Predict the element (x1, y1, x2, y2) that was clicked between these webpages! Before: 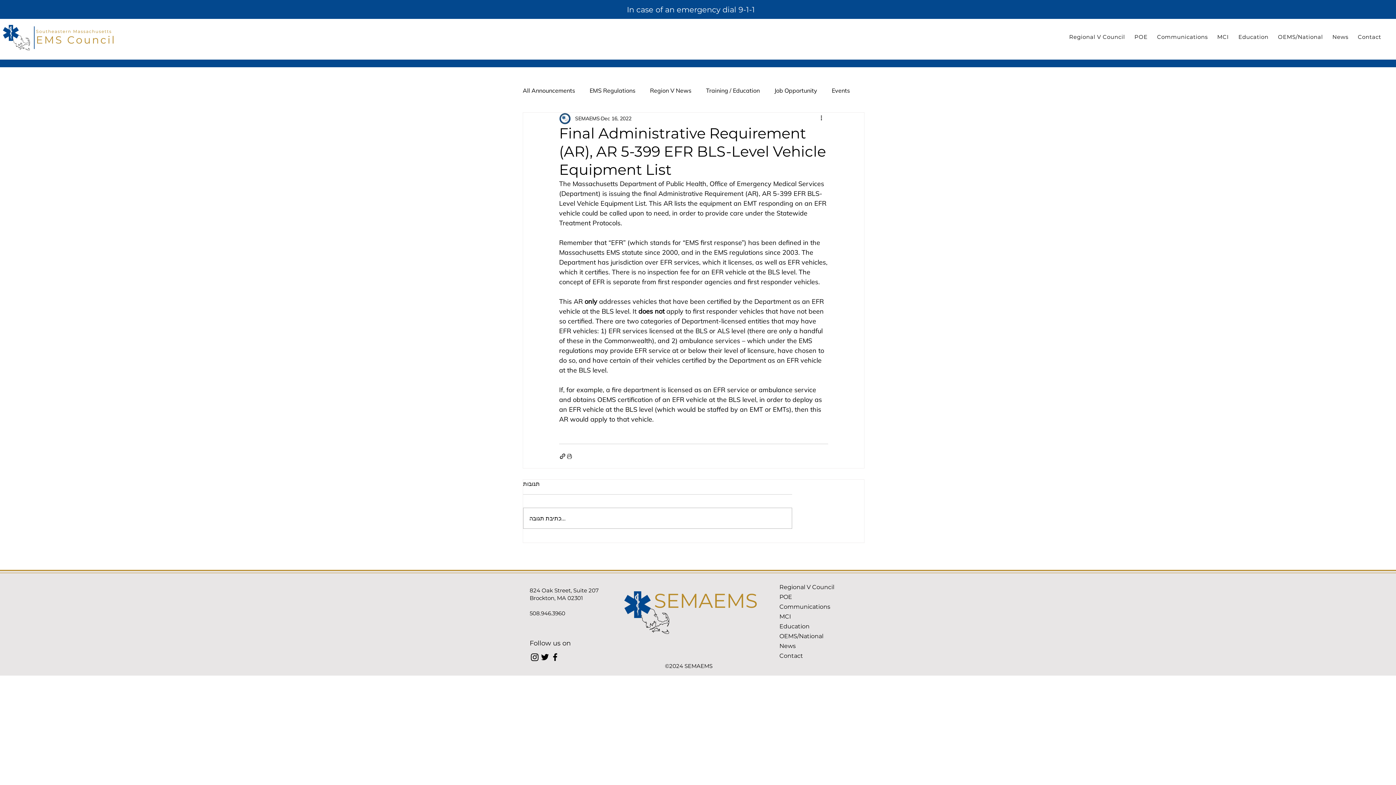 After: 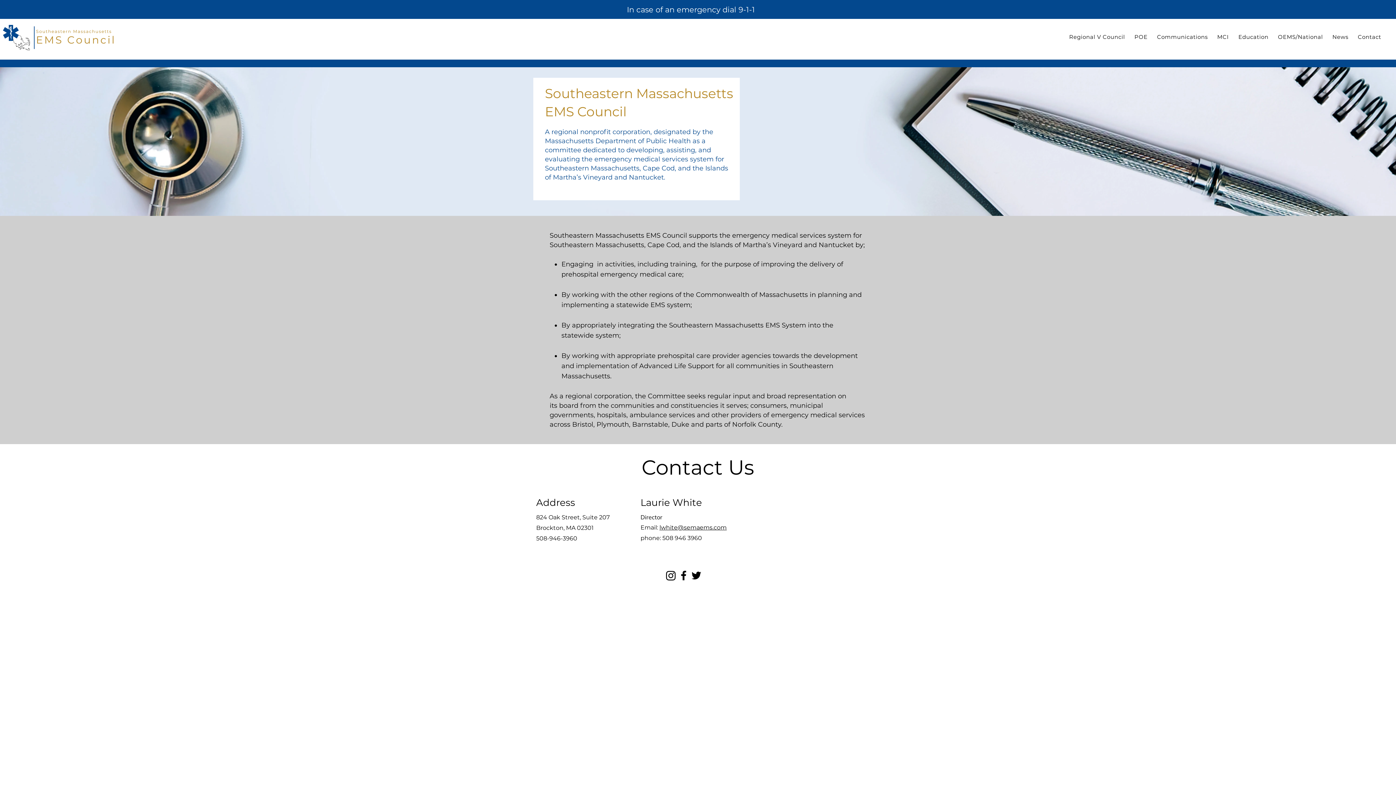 Action: bbox: (779, 651, 850, 661) label: Contact